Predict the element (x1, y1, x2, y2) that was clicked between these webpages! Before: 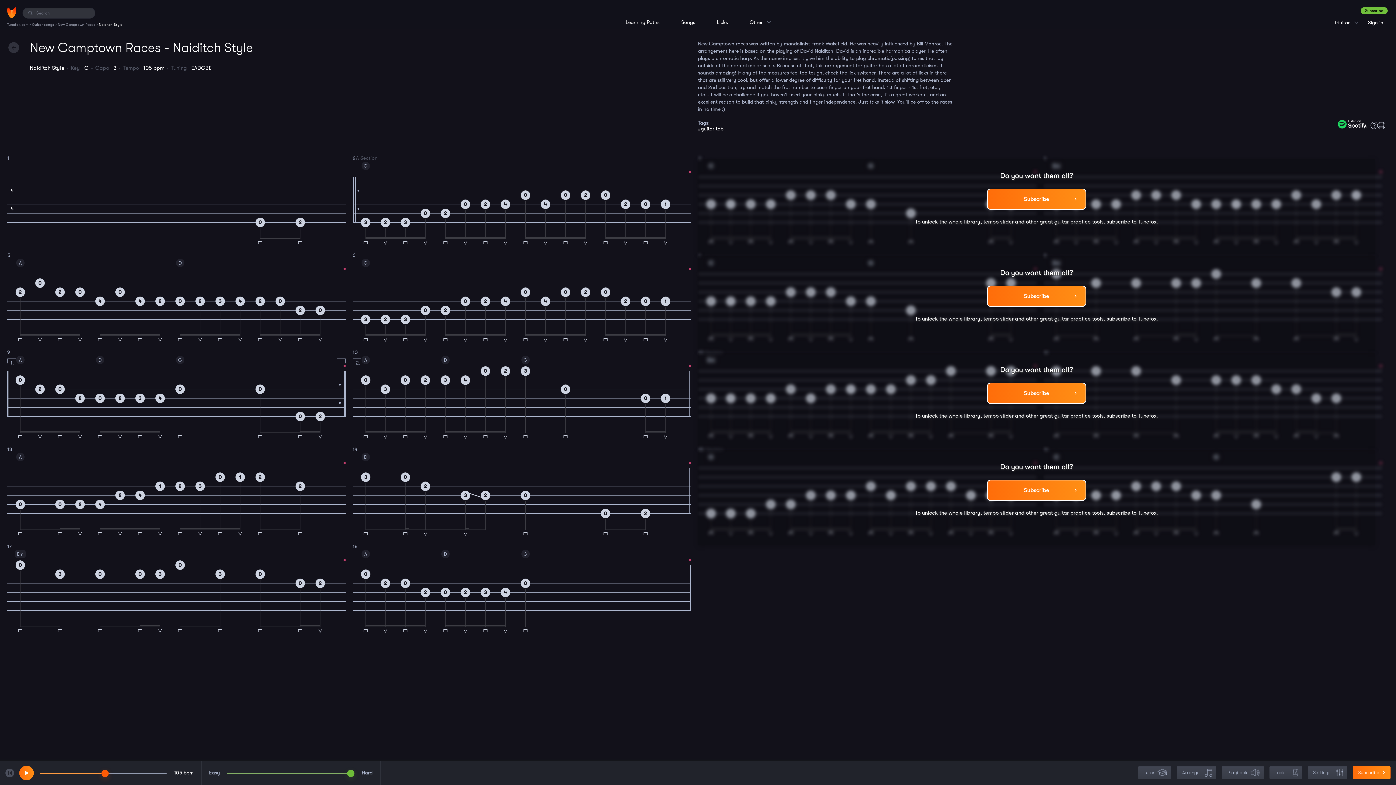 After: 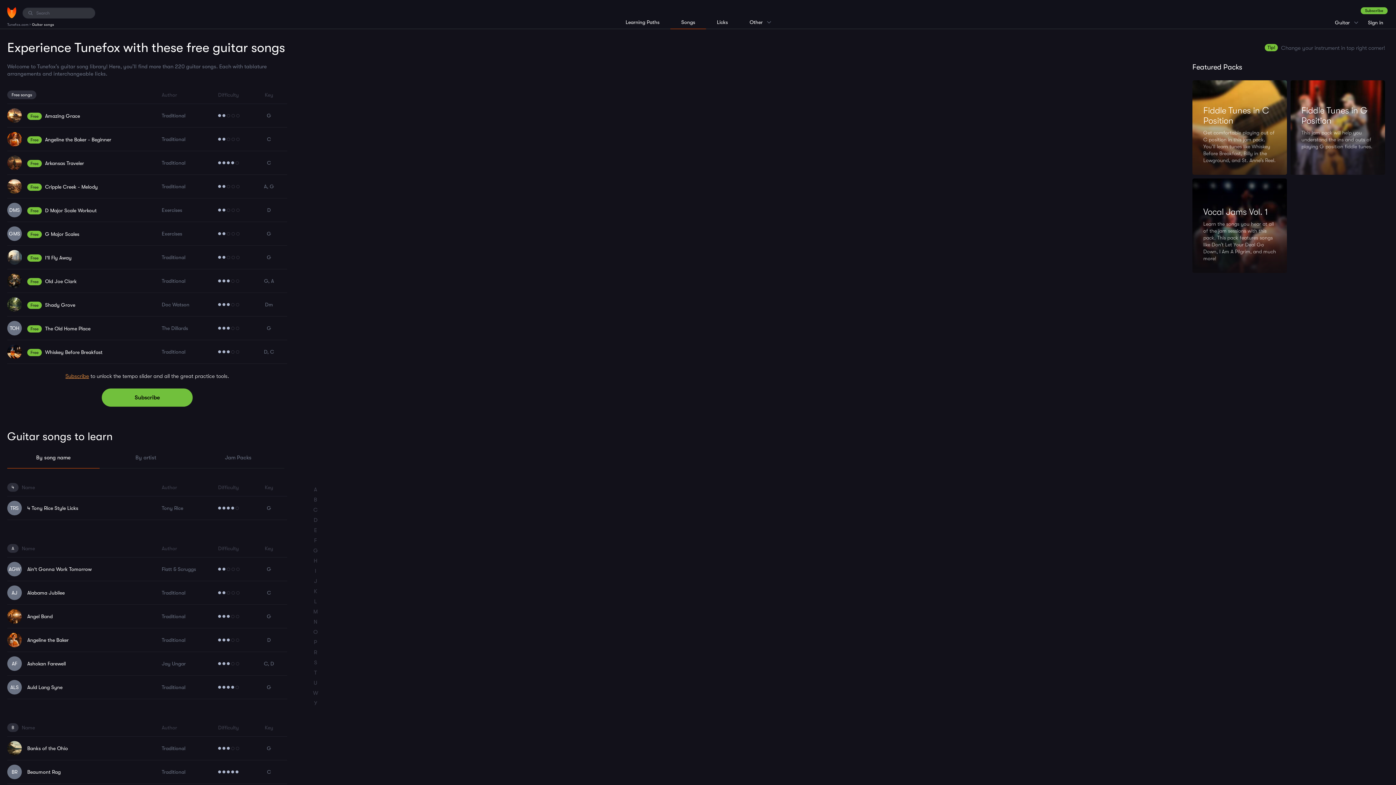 Action: label: Guitar songs  bbox: (32, 22, 55, 26)